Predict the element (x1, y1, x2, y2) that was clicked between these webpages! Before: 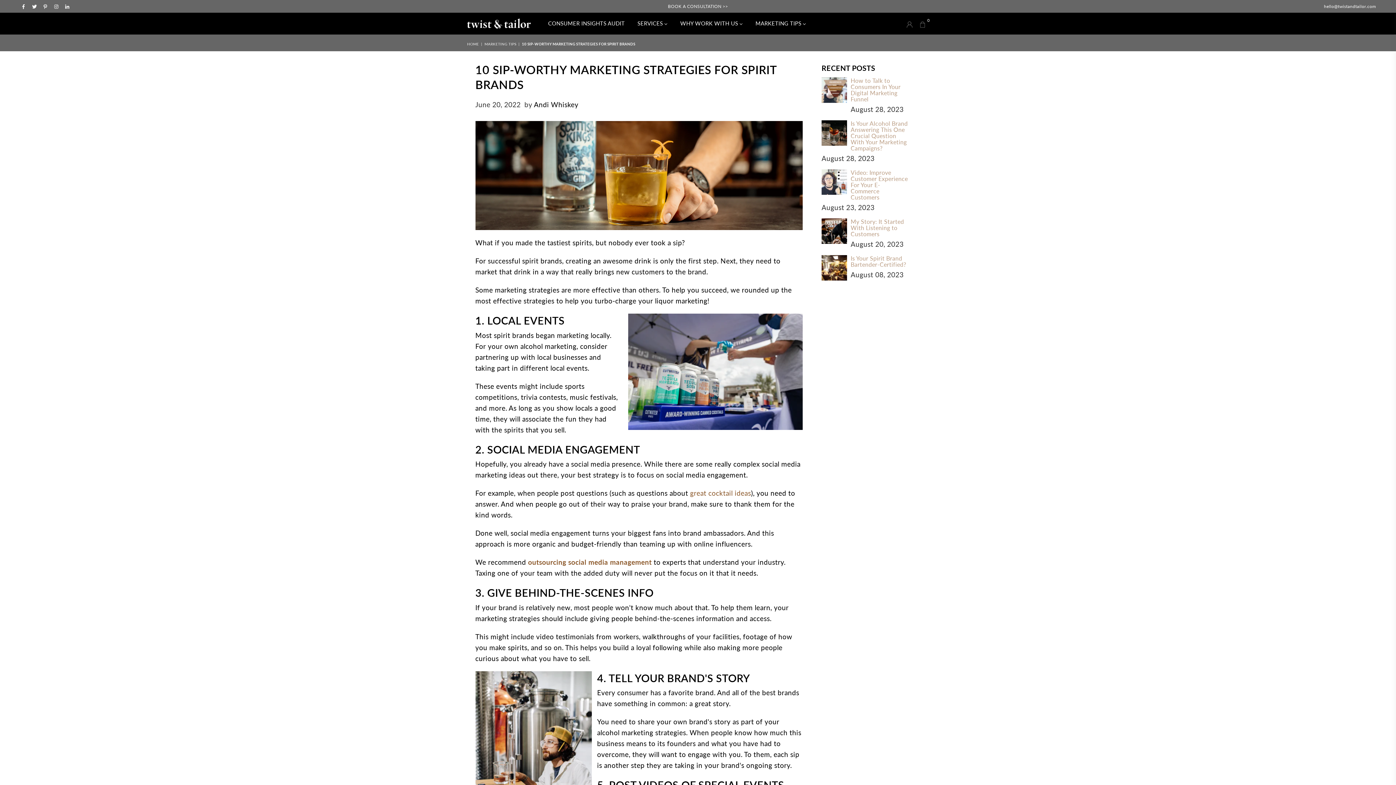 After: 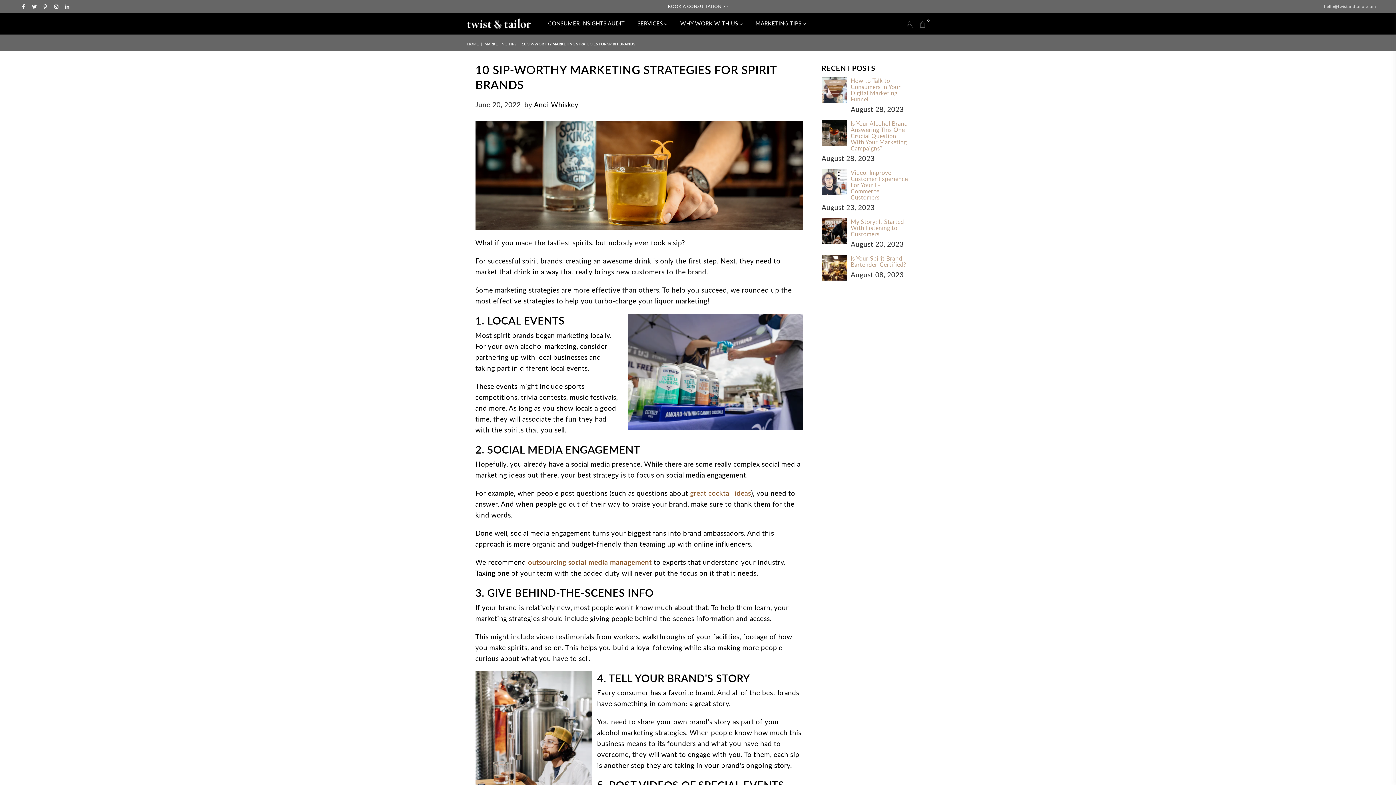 Action: bbox: (1324, 3, 1376, 9) label: hello@twistandtailor.com